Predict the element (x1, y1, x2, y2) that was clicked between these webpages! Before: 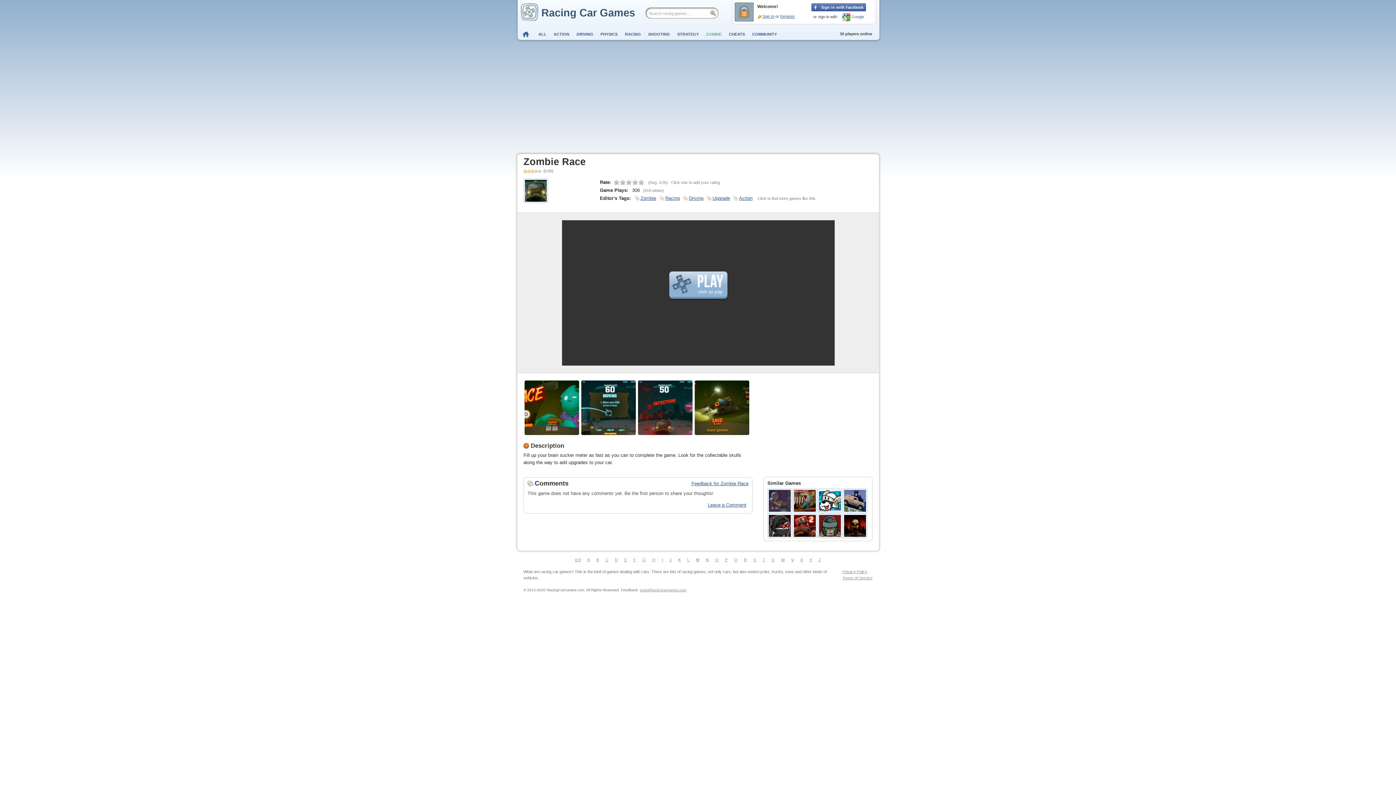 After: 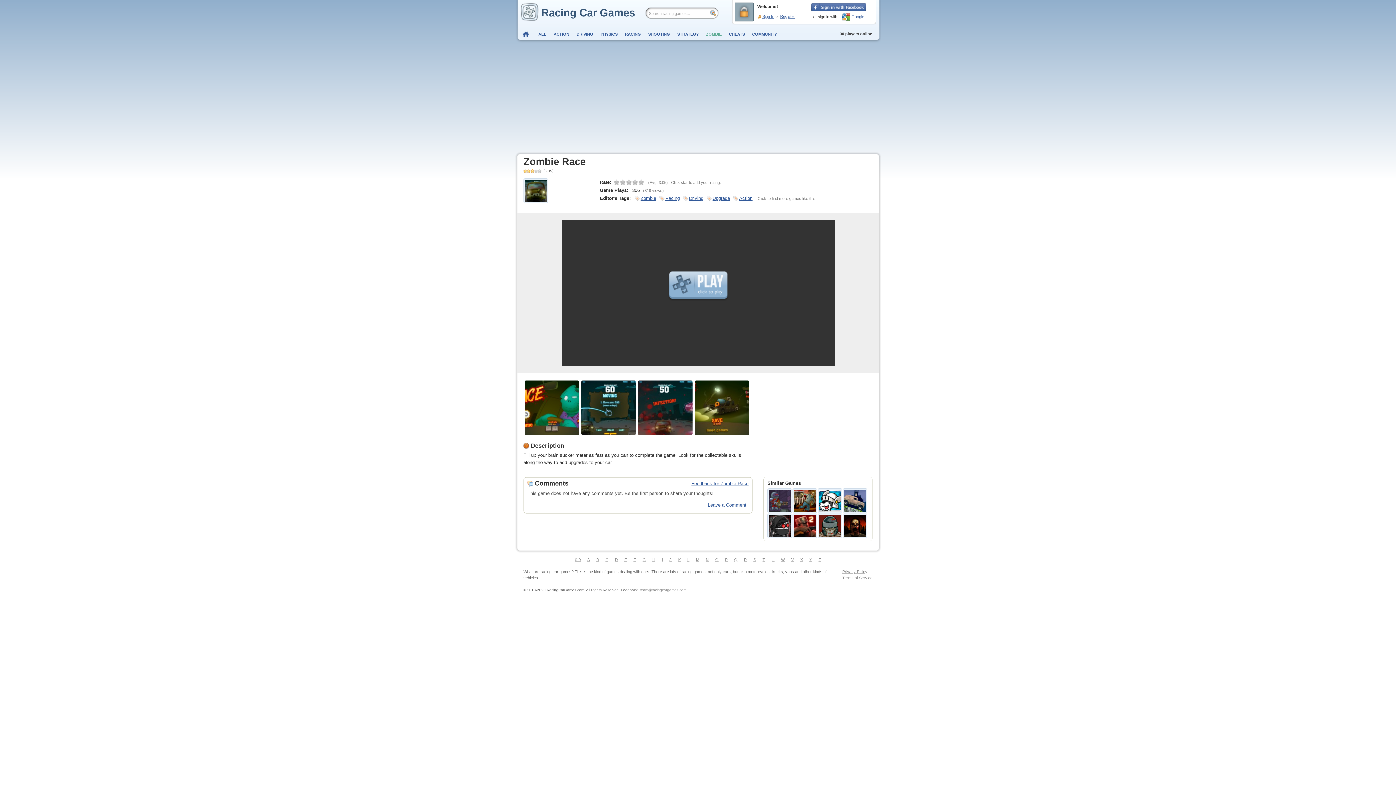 Action: label: team@racingcargames.com bbox: (640, 588, 686, 592)